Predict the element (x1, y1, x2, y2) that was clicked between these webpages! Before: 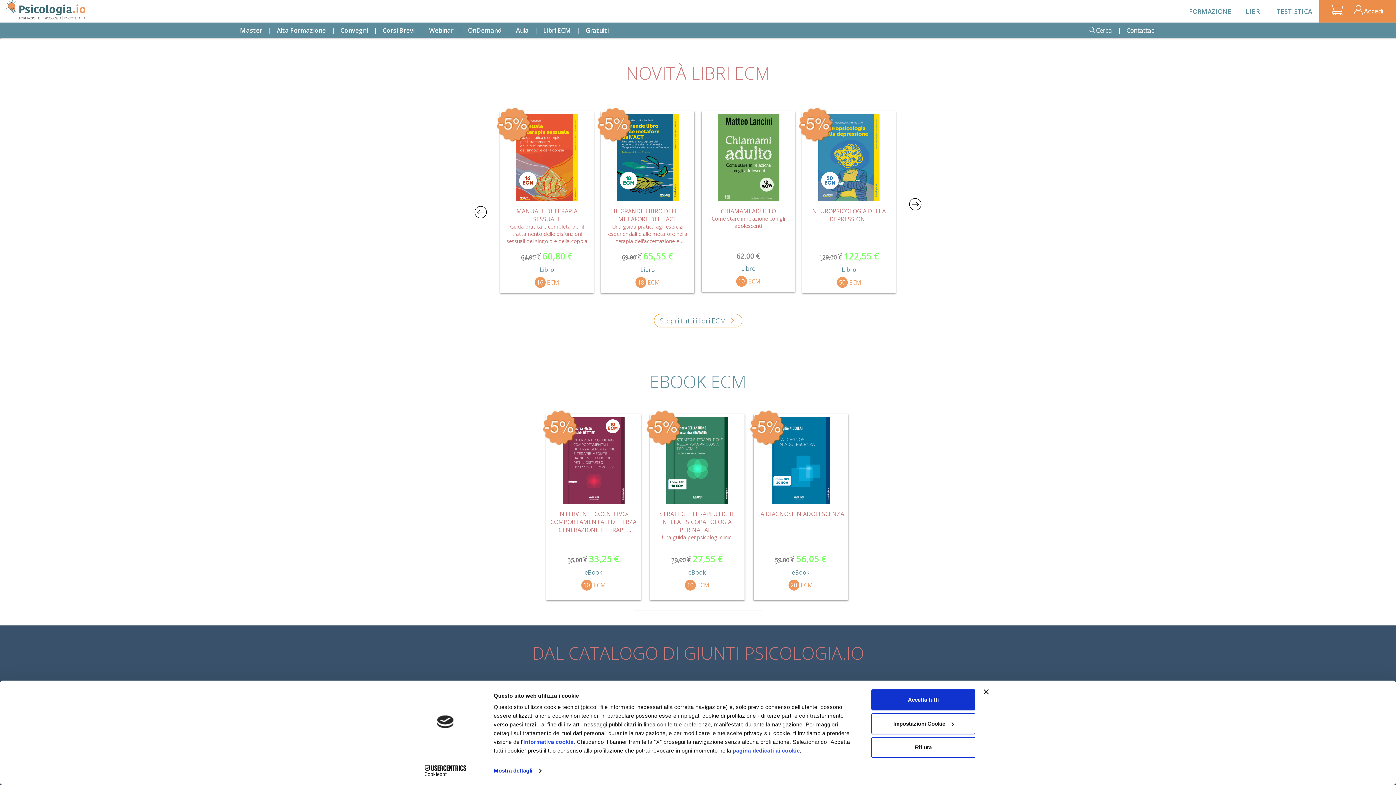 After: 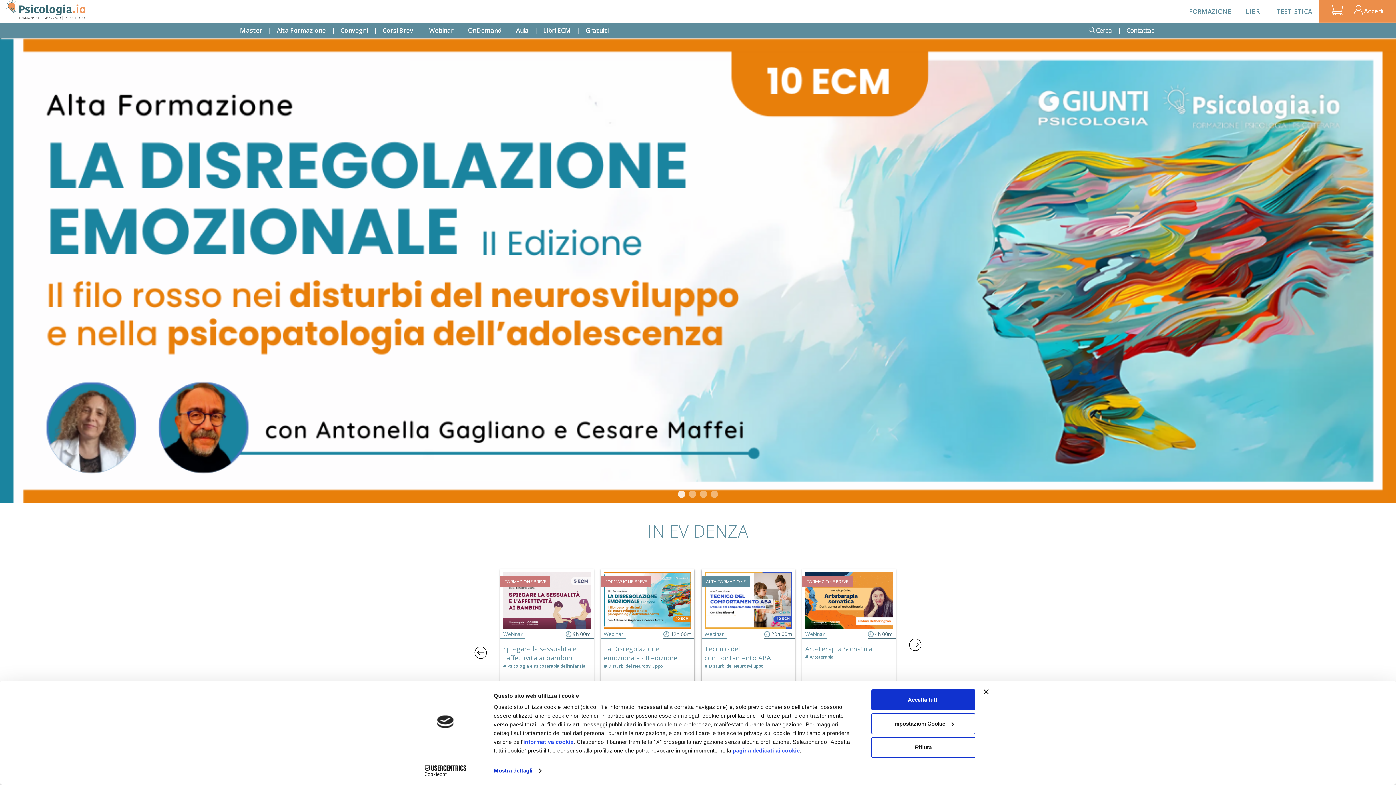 Action: bbox: (0, 0, 90, 20)